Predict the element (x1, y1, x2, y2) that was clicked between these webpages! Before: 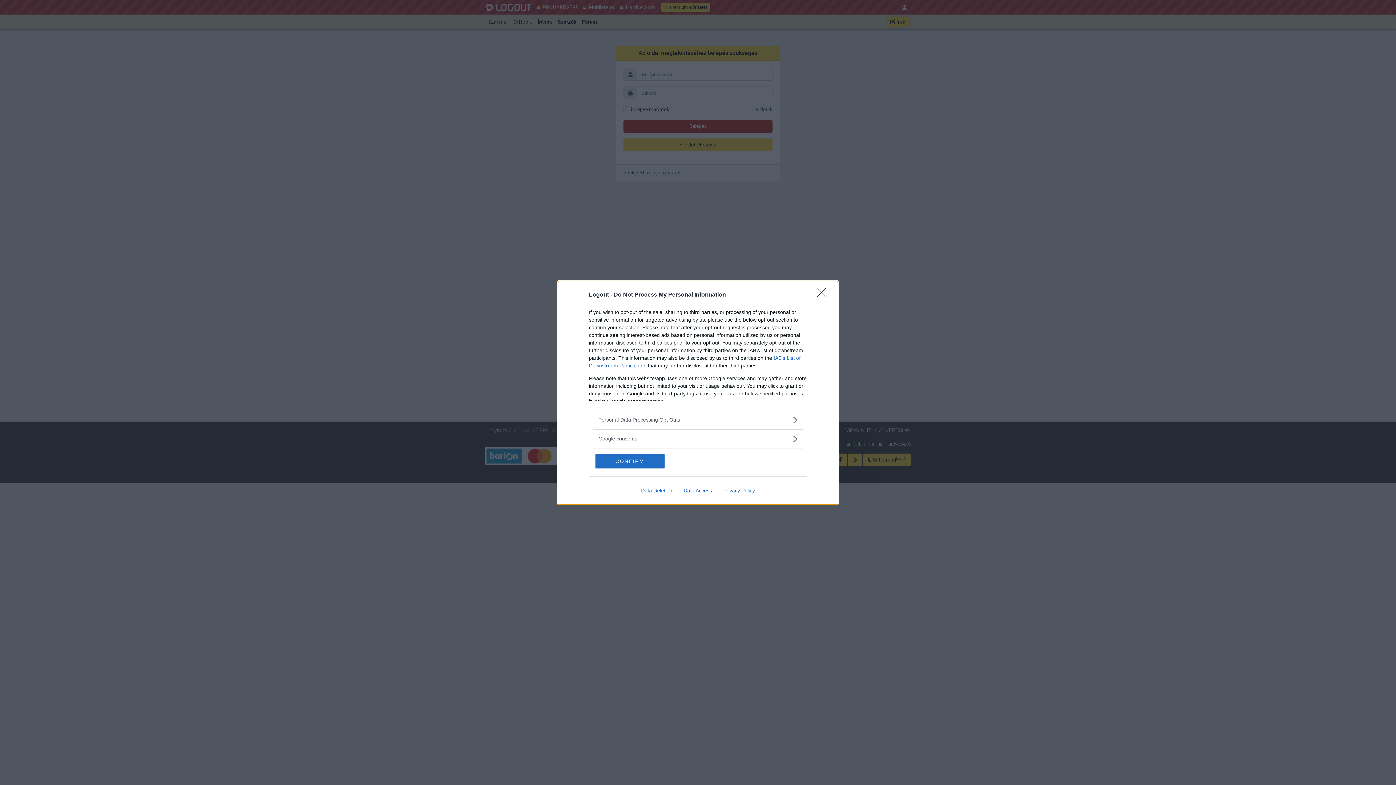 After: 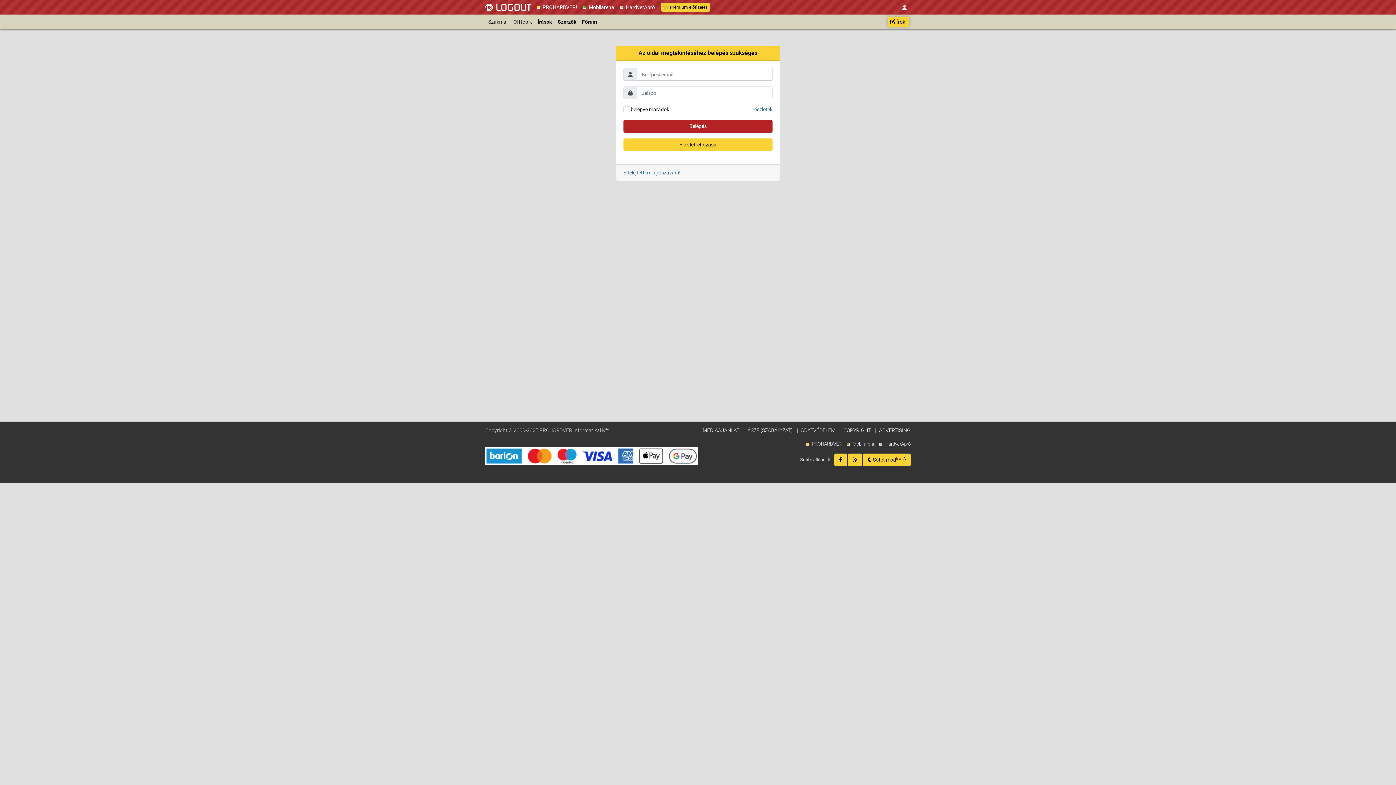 Action: label: CONFIRM bbox: (595, 454, 664, 468)